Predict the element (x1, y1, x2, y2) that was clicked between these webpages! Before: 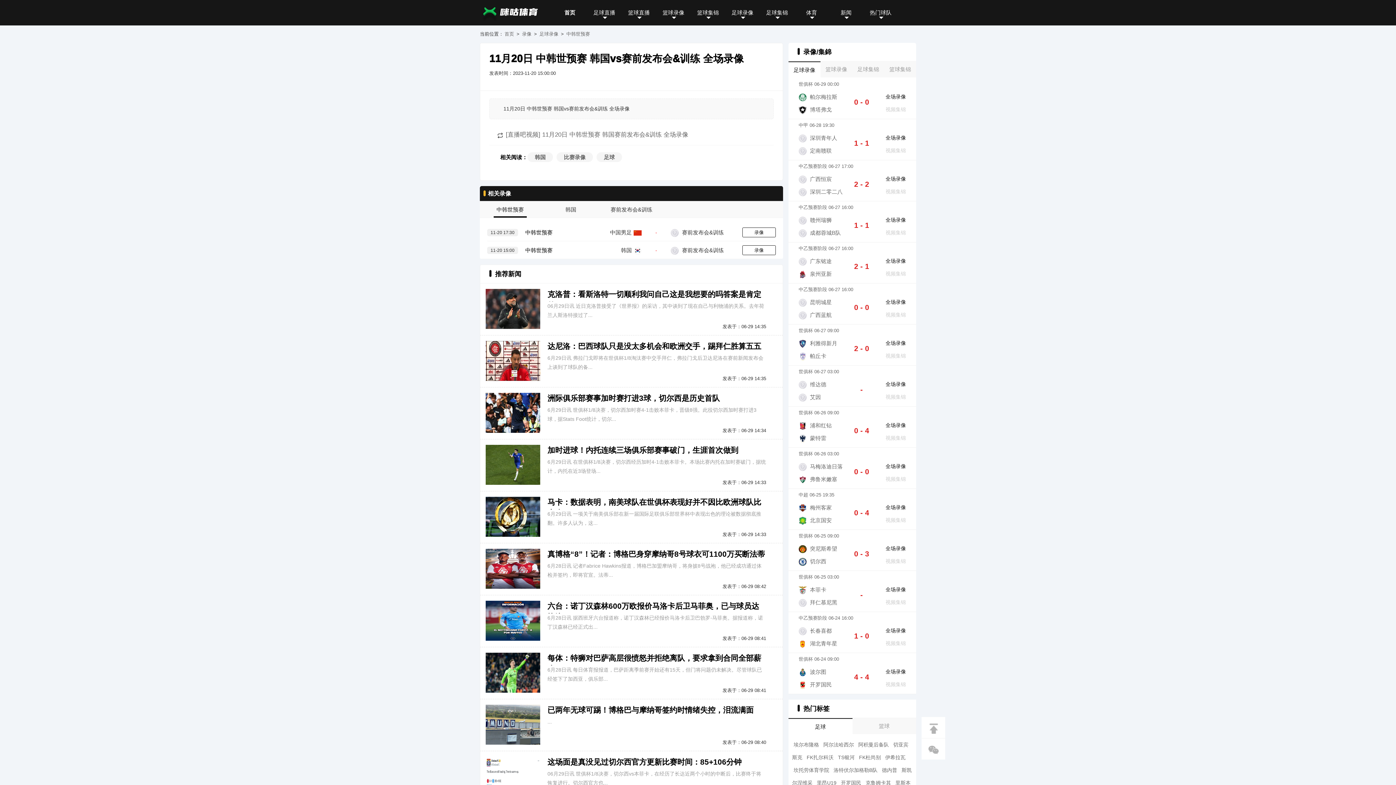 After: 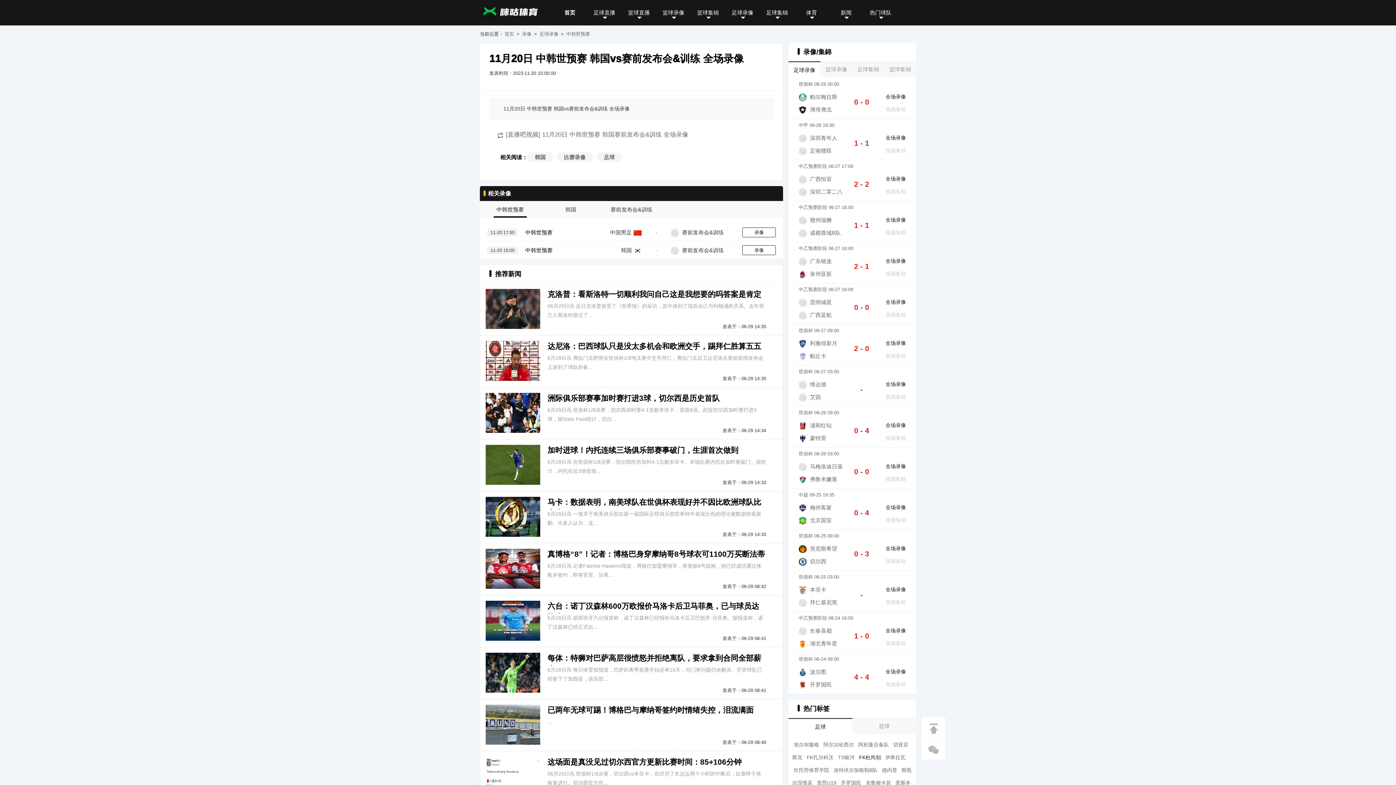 Action: label: FK杜尚别 bbox: (859, 754, 881, 760)